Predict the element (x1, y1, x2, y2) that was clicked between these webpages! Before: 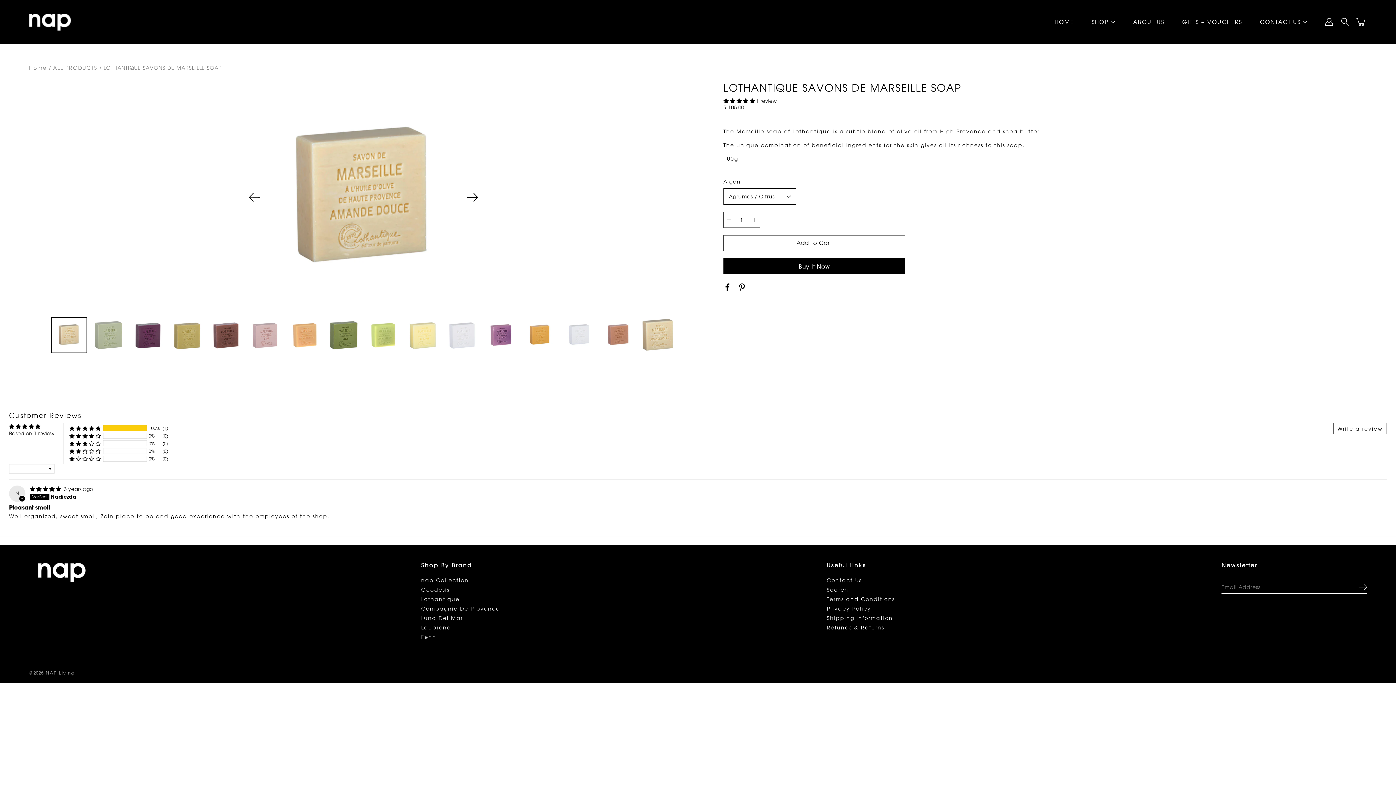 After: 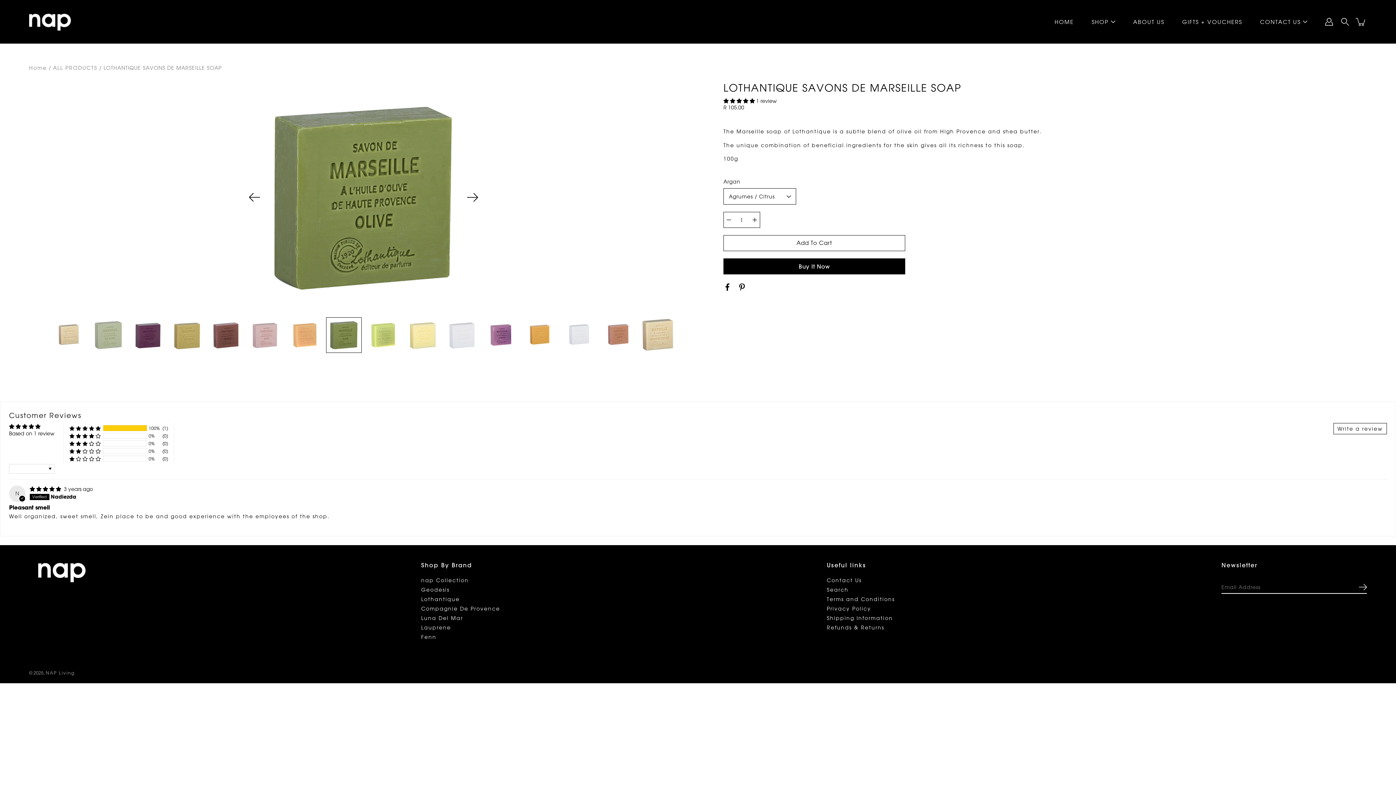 Action: bbox: (326, 317, 361, 353)